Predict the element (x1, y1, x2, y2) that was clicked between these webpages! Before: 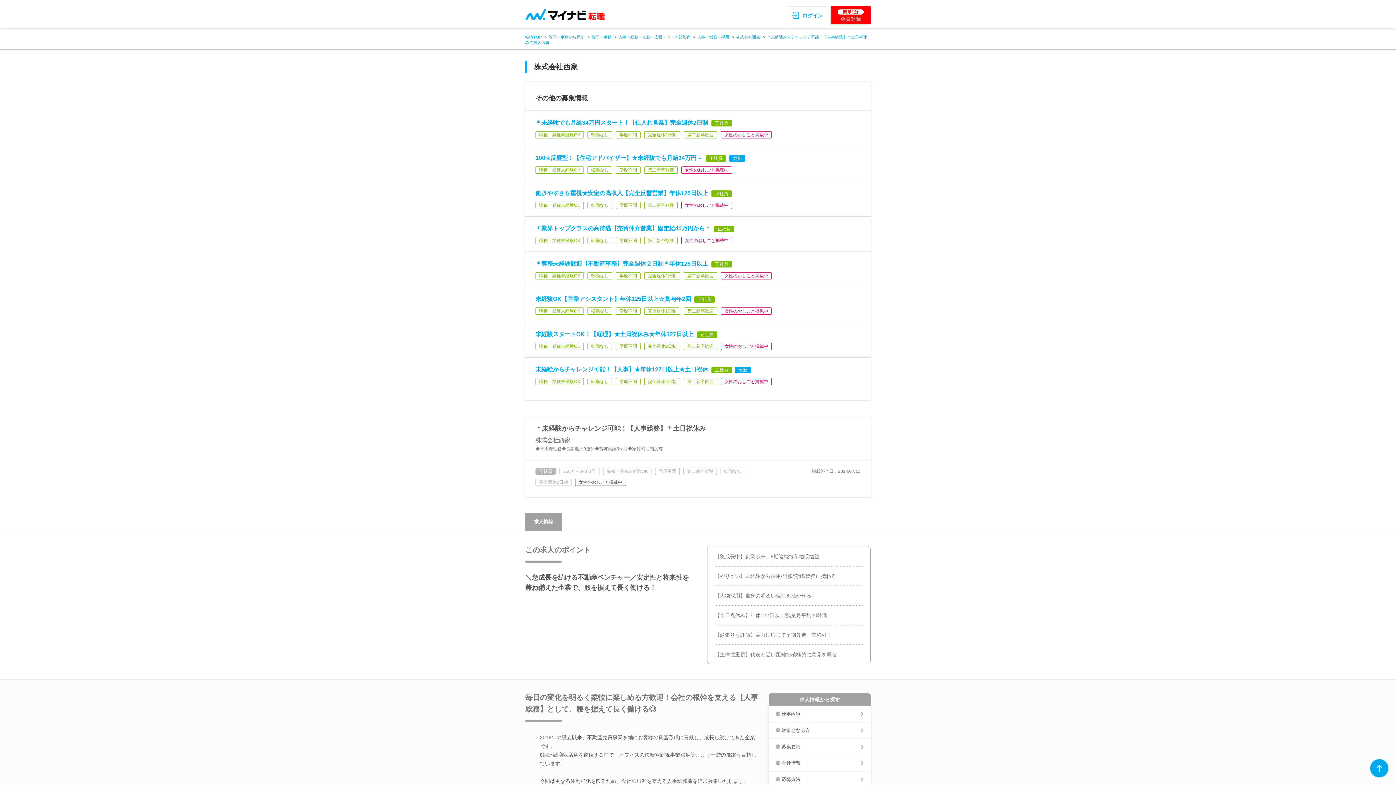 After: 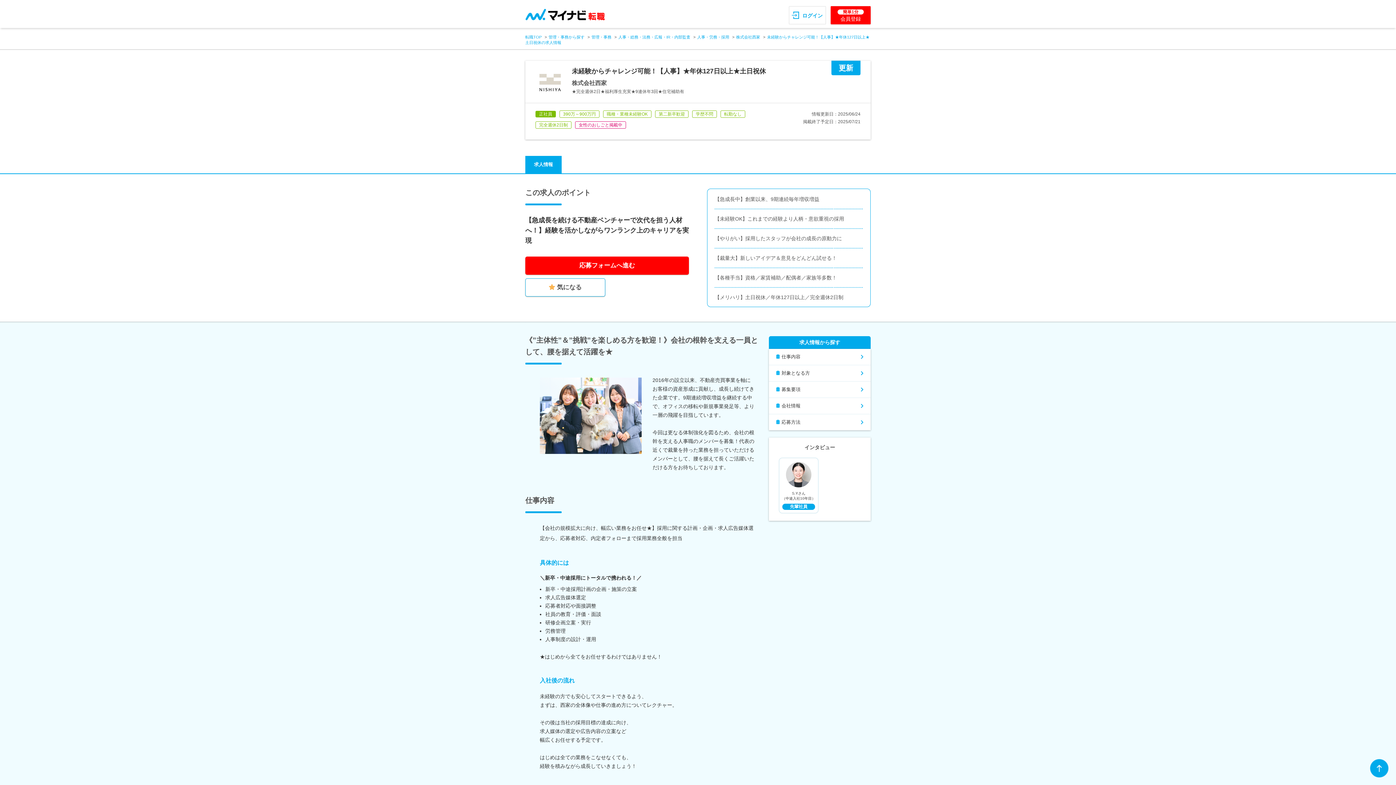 Action: label: 未経験からチャレンジ可能！【人事】★年休127日以上★土日祝休 bbox: (535, 366, 708, 372)